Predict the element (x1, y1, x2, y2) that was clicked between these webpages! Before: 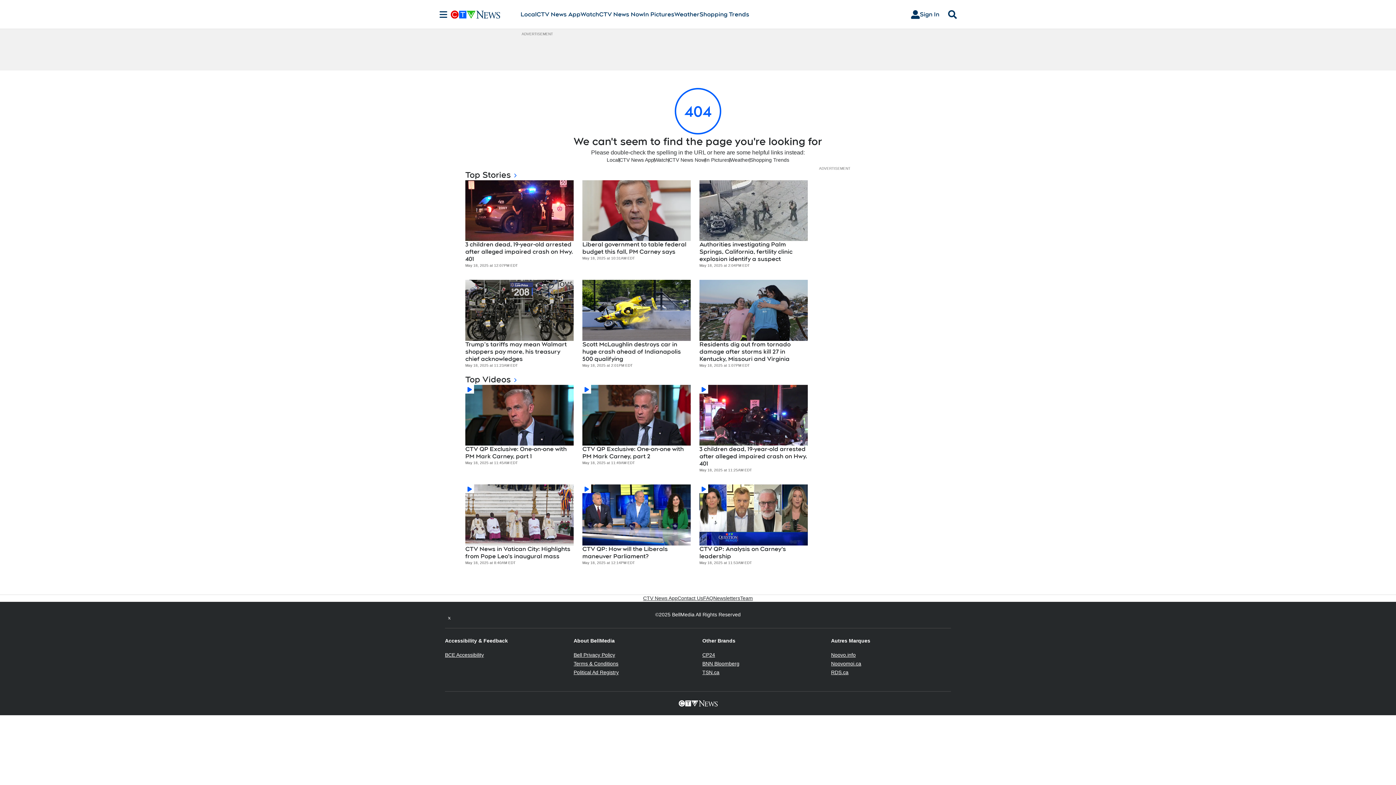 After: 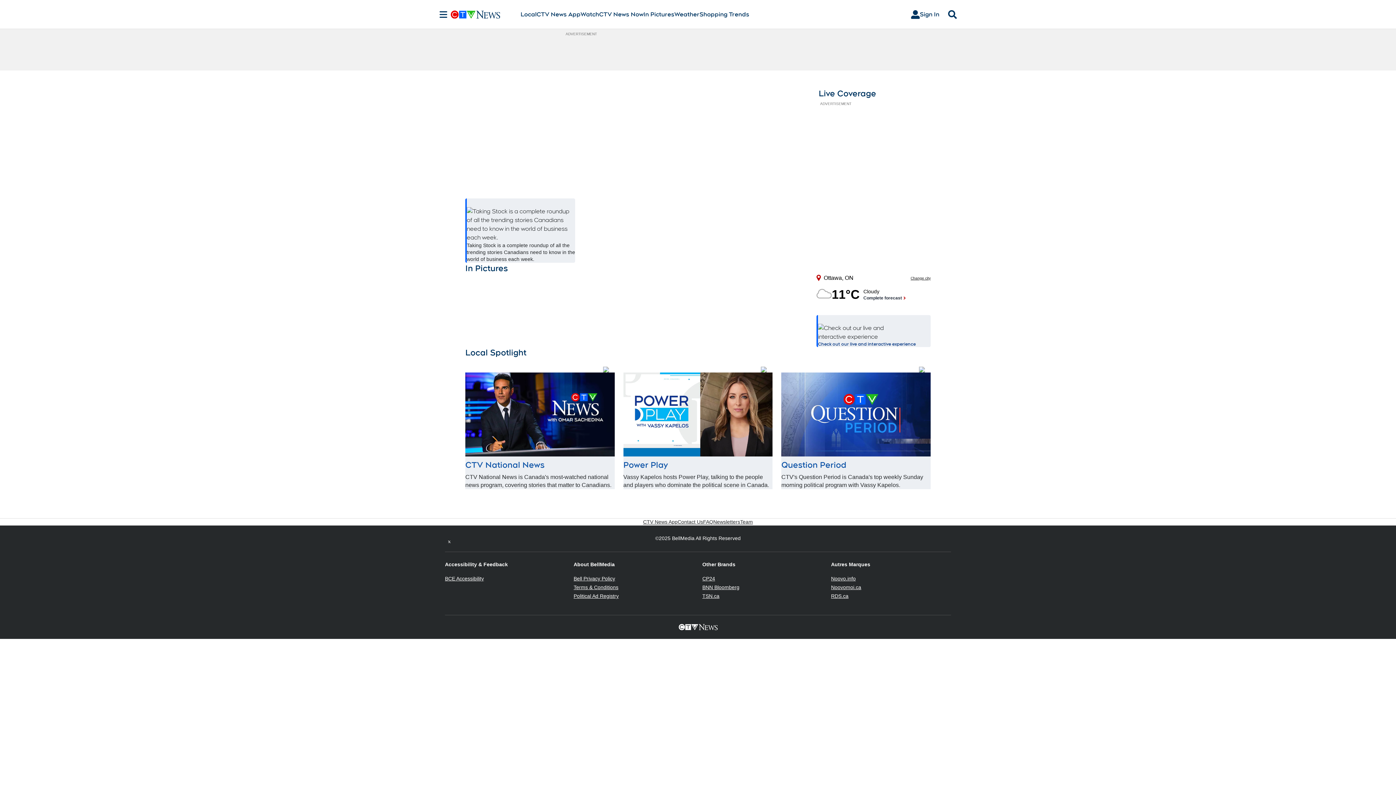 Action: bbox: (450, 10, 520, 18)